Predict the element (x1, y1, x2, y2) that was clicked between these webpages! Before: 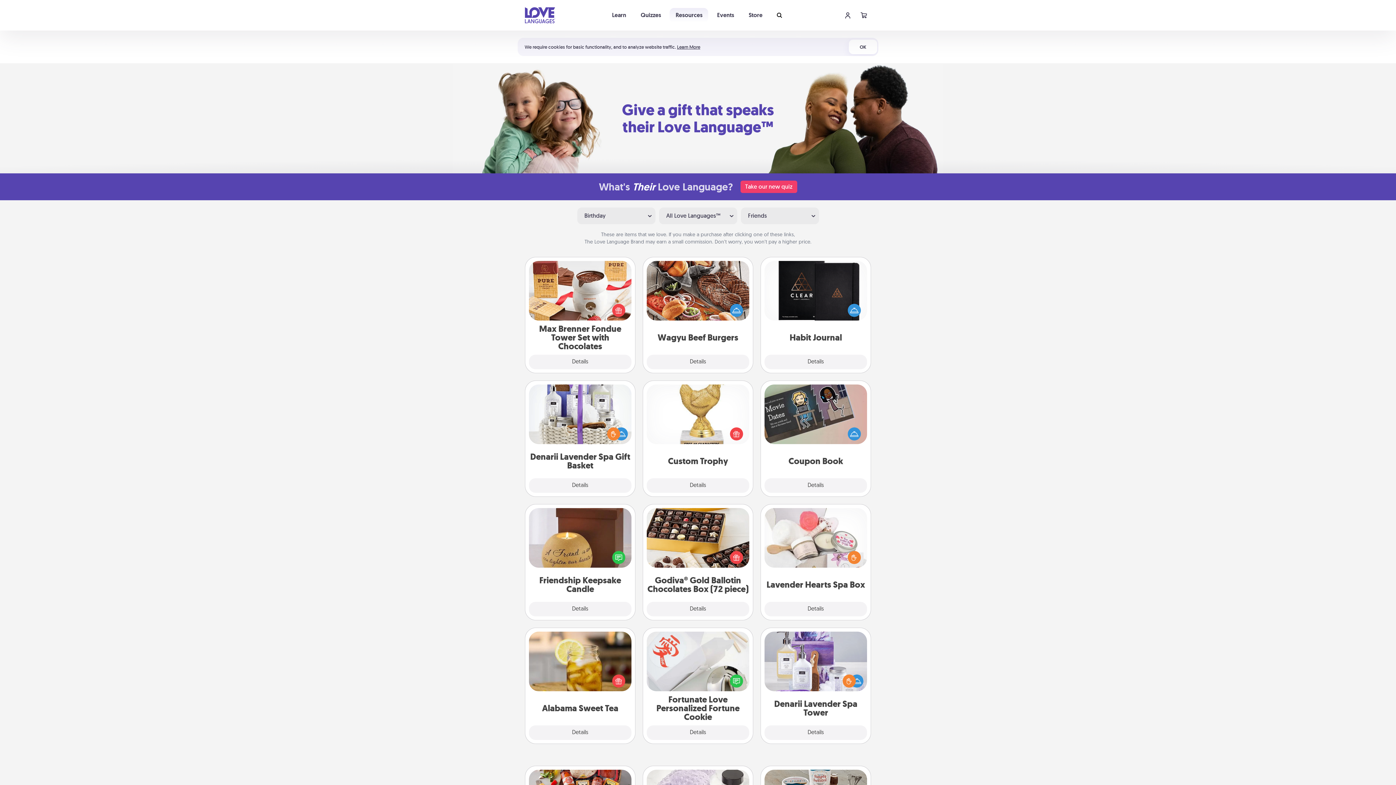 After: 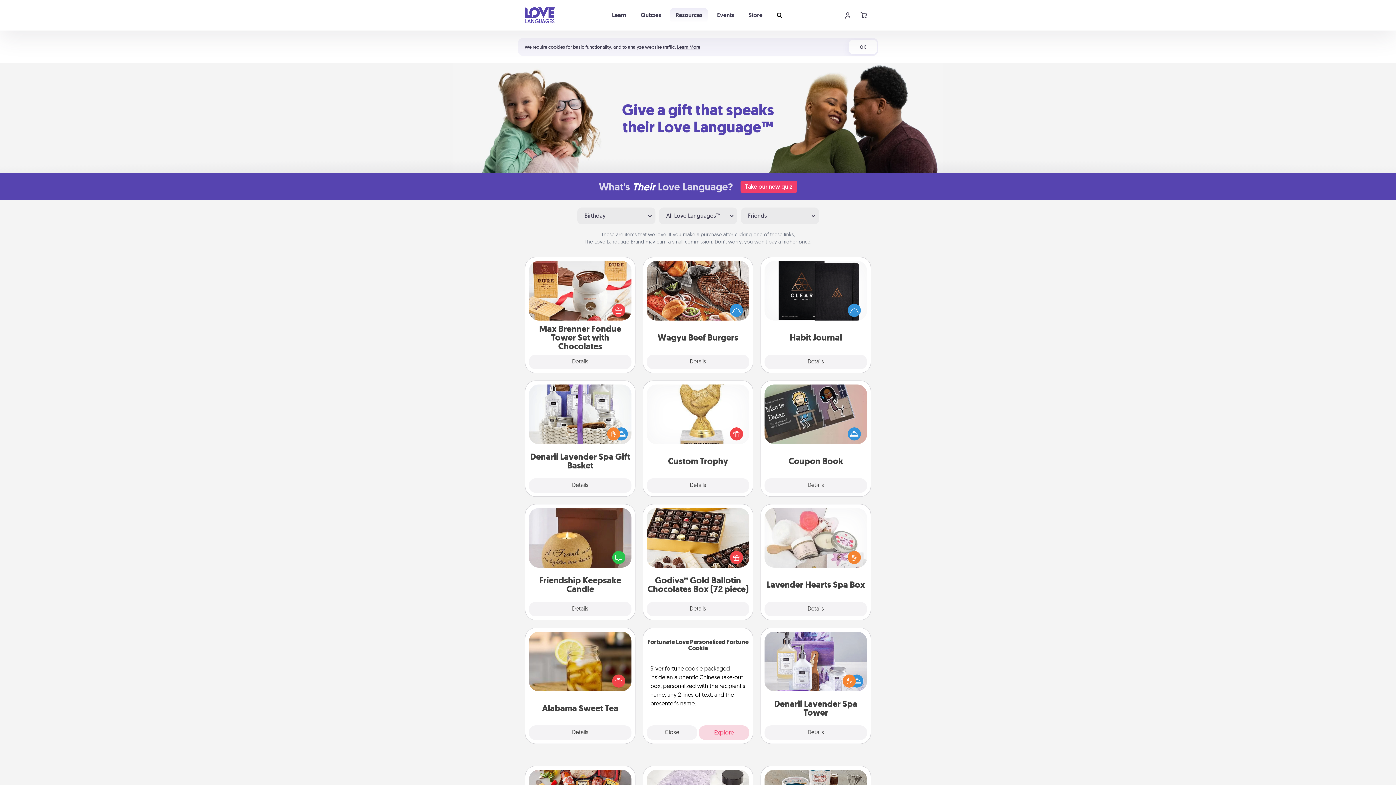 Action: label: Details bbox: (646, 725, 749, 740)